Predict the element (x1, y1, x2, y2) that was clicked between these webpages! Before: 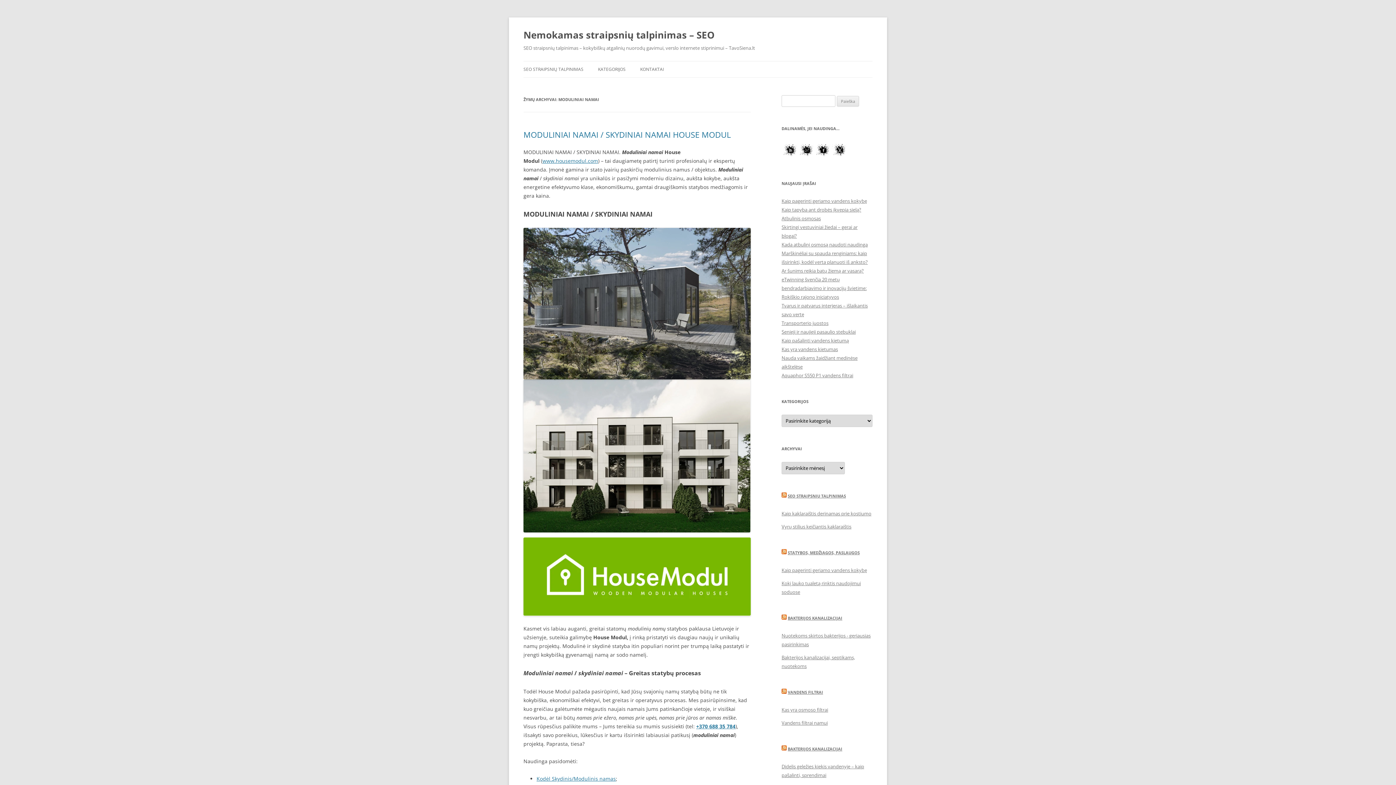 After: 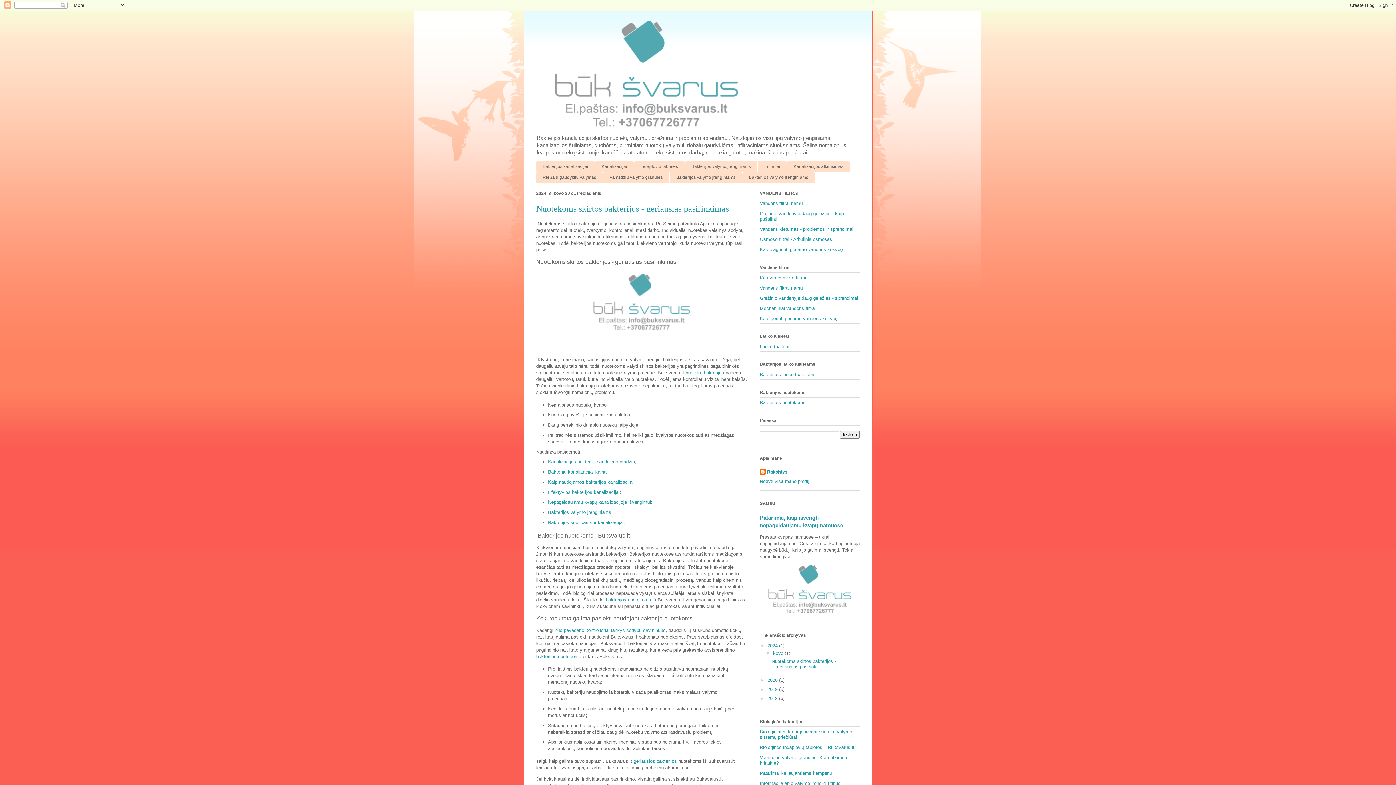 Action: label: BAKTERIJOS KANALIZACIJAI bbox: (788, 615, 842, 621)